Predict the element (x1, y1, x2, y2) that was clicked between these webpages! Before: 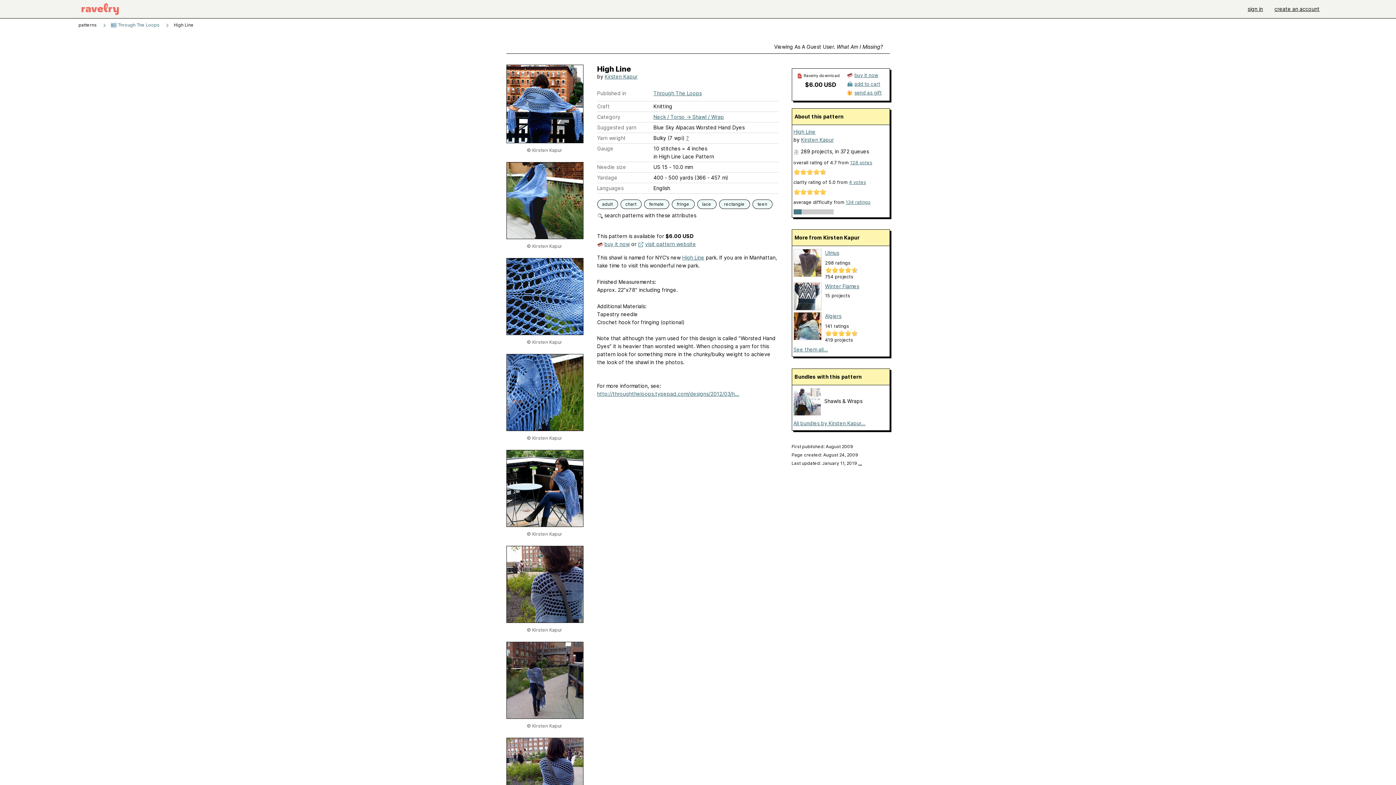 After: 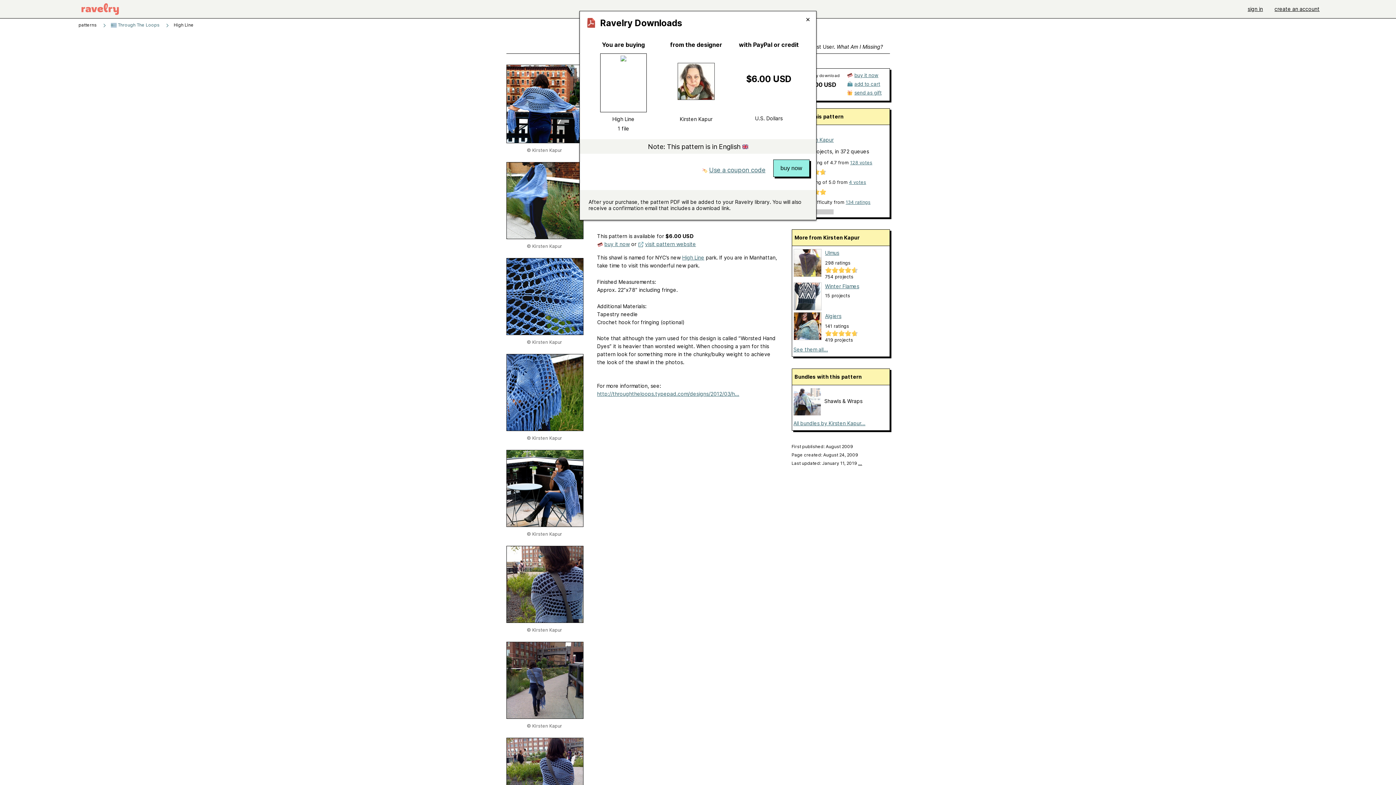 Action: label: buy it now bbox: (604, 241, 630, 247)